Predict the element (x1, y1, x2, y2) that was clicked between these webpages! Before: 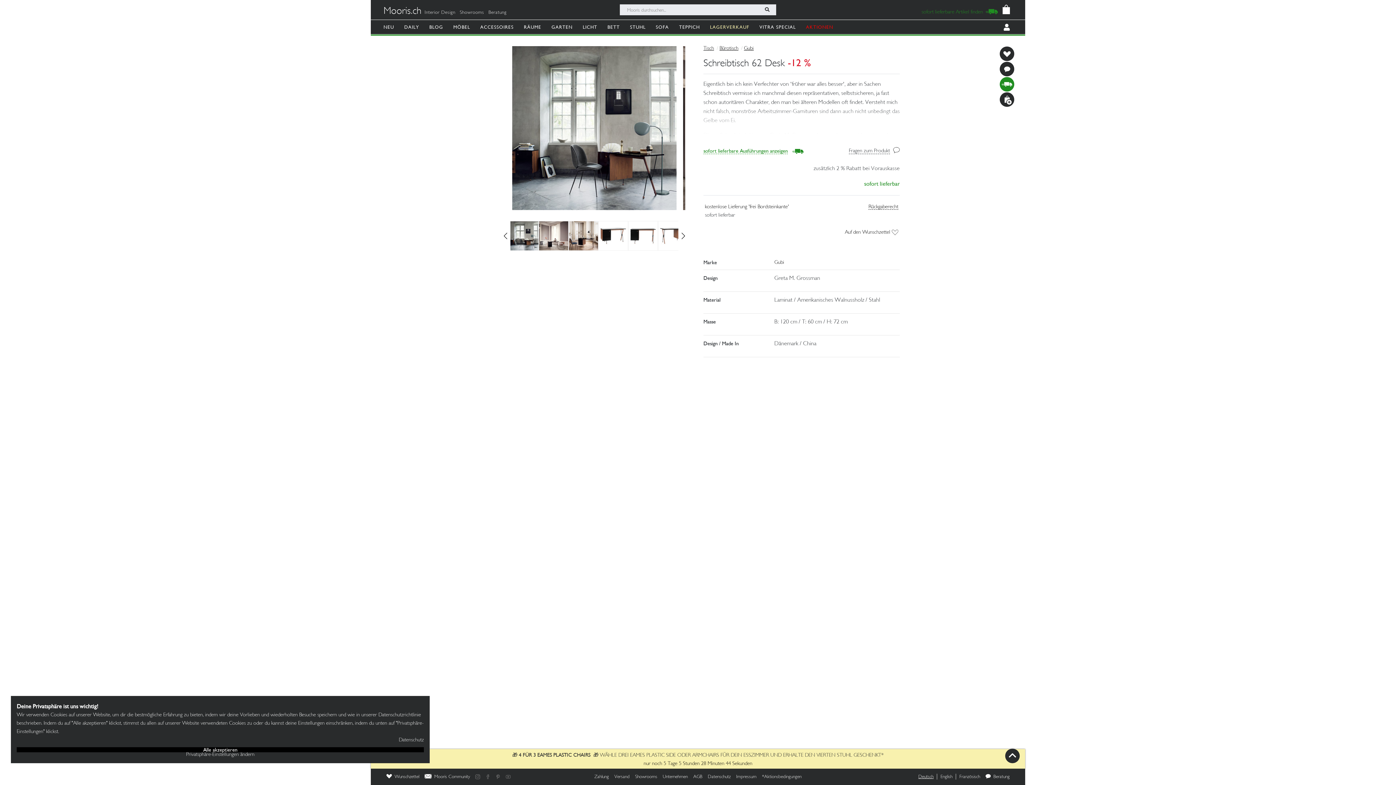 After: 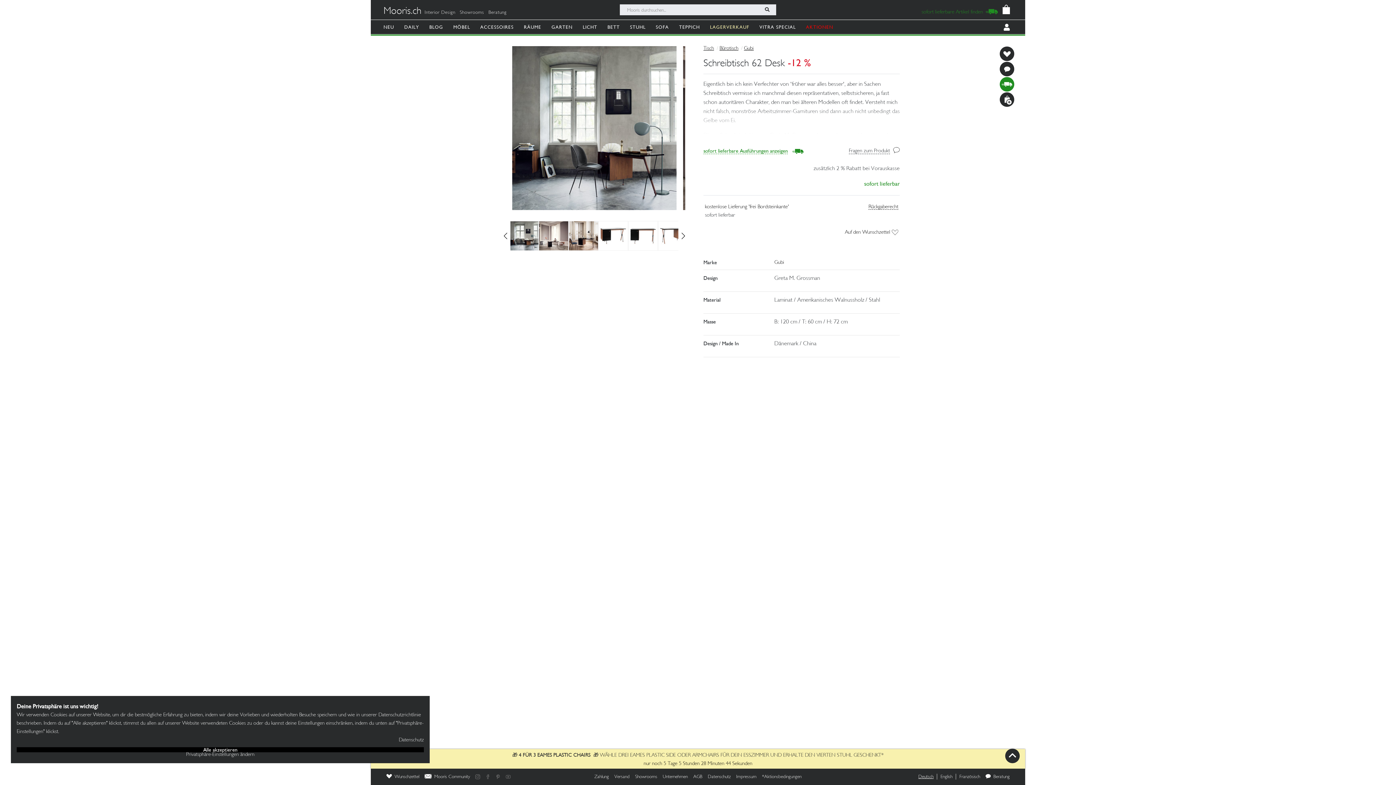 Action: bbox: (703, 101, 900, 134) label: Mehr erfahren